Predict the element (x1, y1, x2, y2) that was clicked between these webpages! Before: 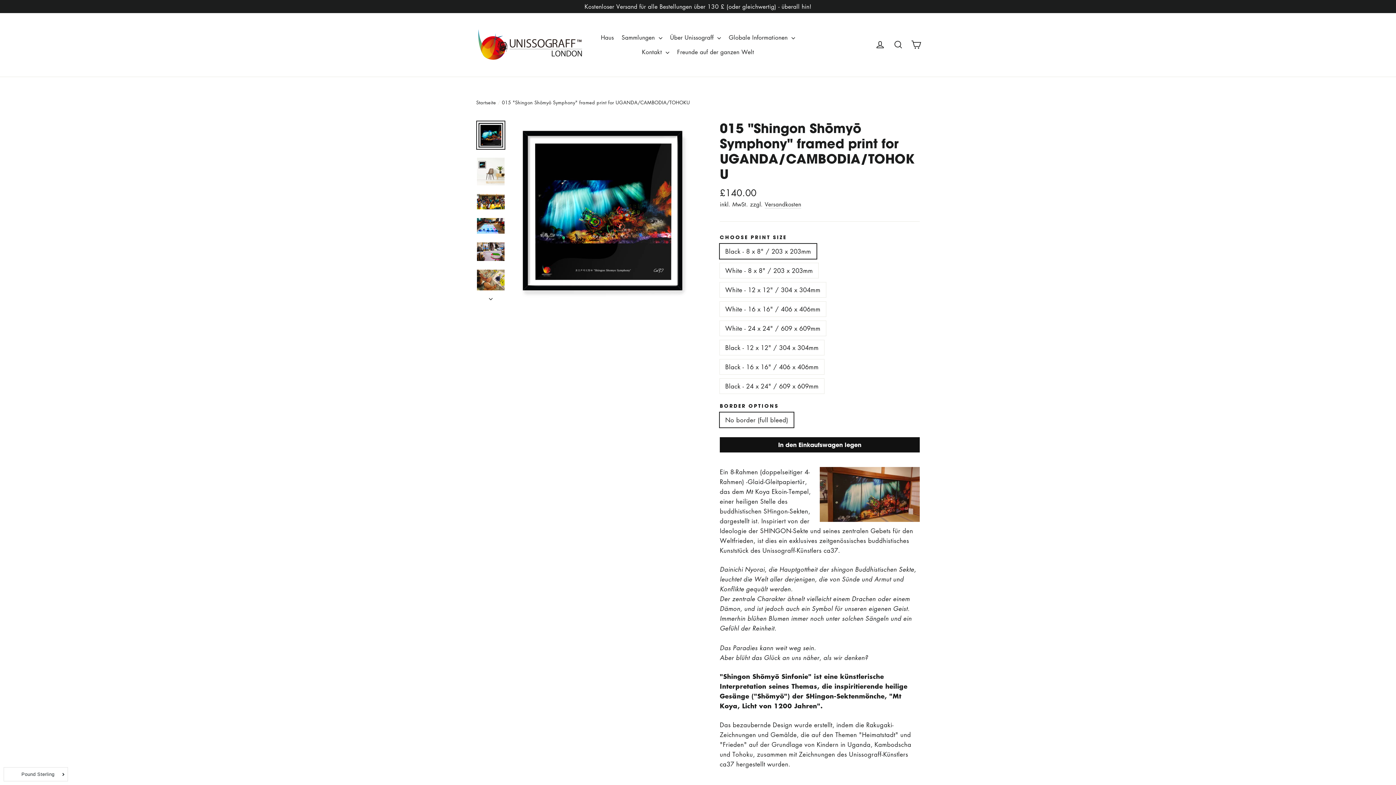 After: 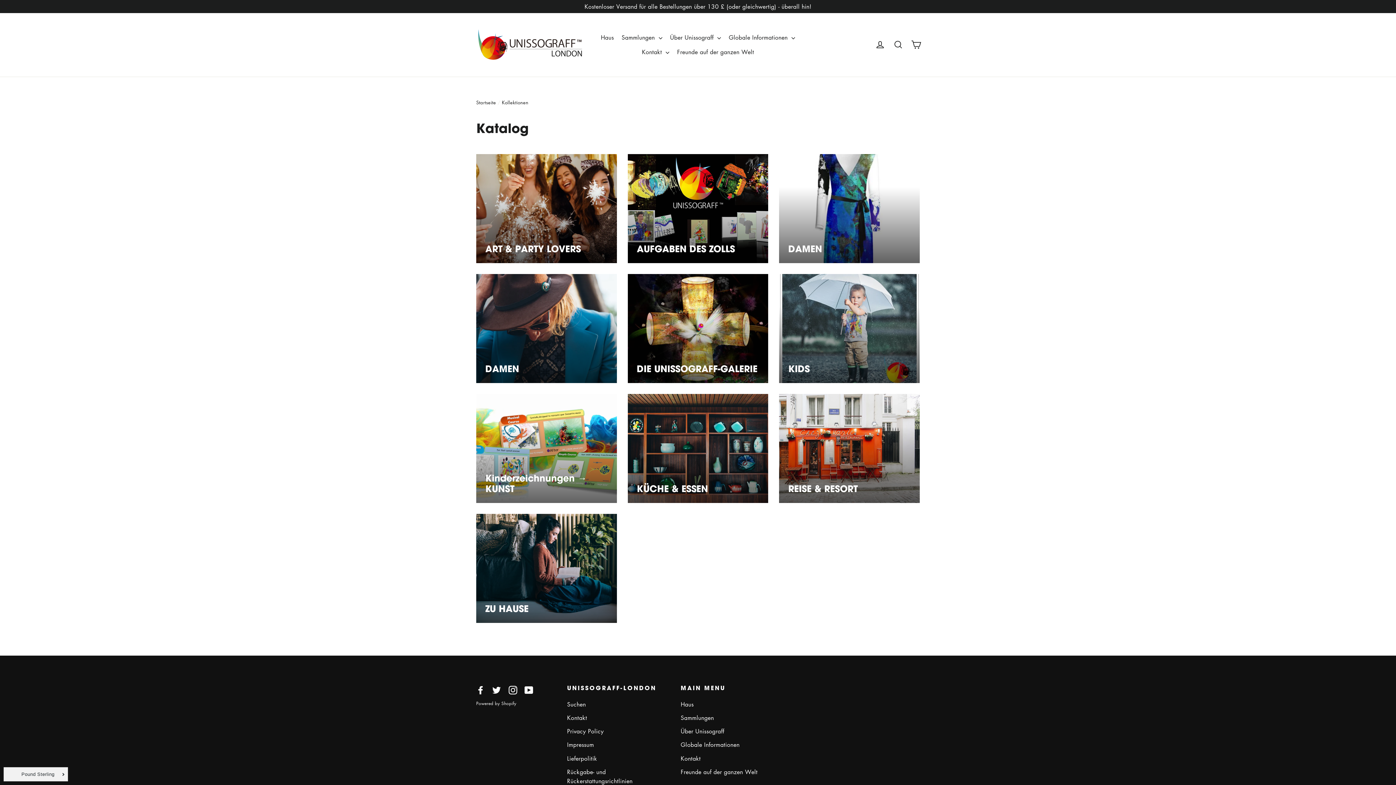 Action: bbox: (618, 30, 665, 44) label: Sammlungen 